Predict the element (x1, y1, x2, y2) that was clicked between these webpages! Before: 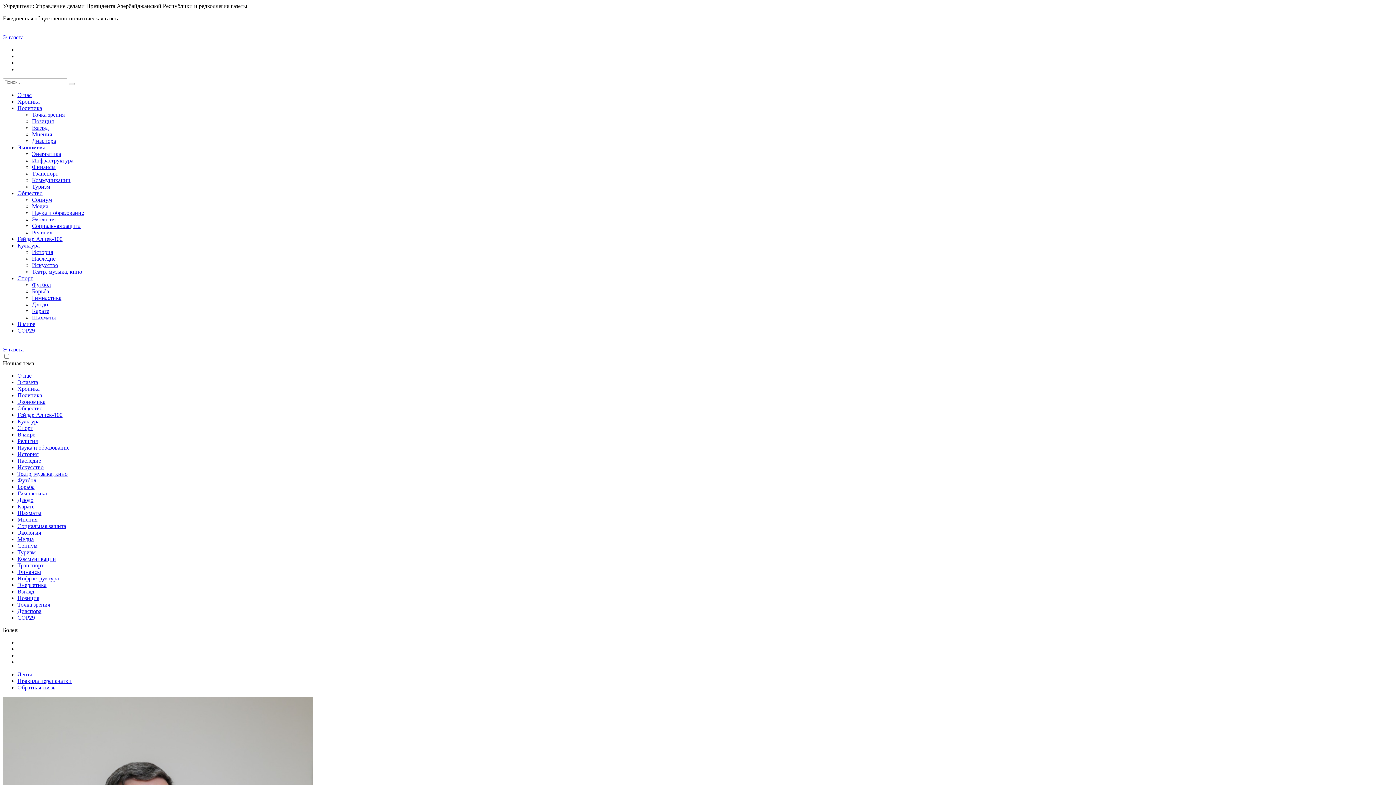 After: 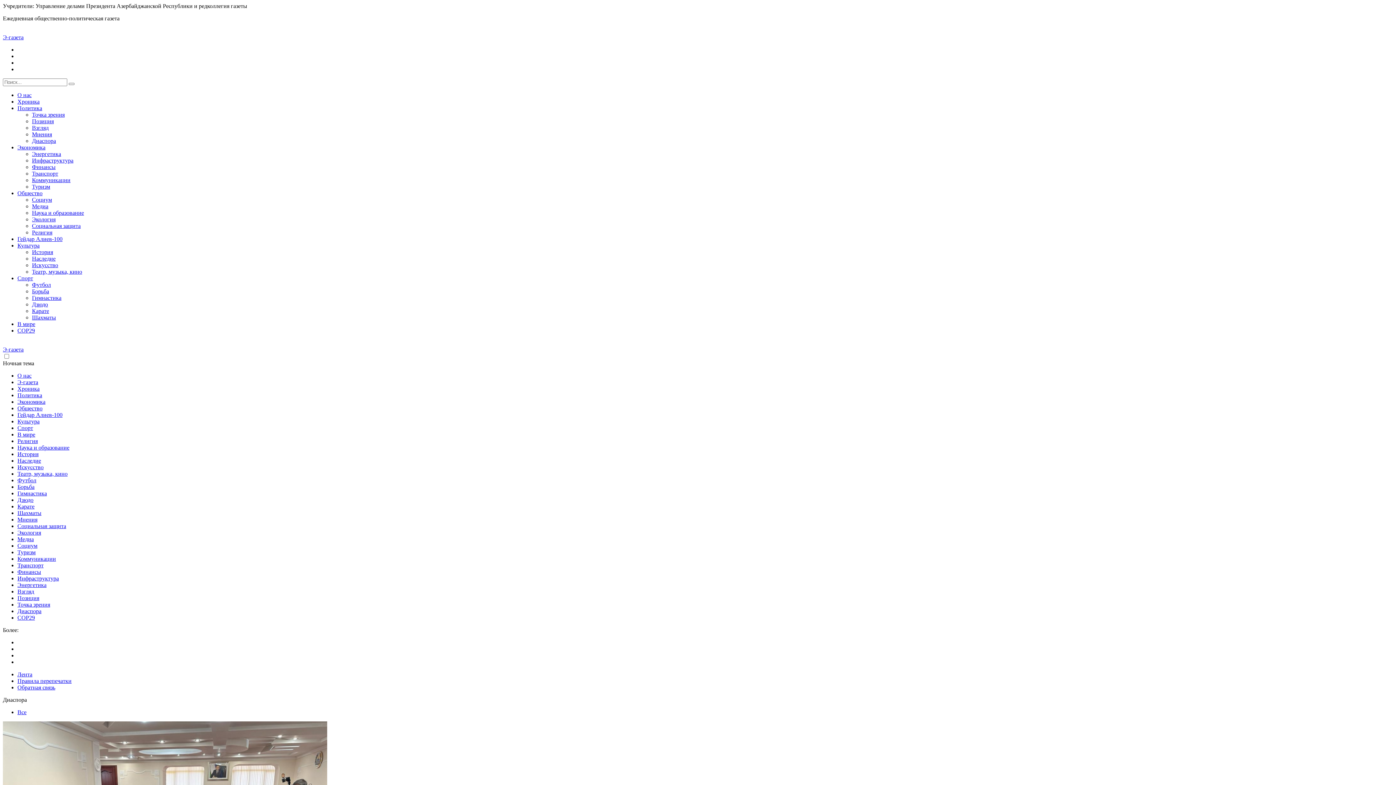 Action: label: Диаспора bbox: (32, 137, 56, 144)